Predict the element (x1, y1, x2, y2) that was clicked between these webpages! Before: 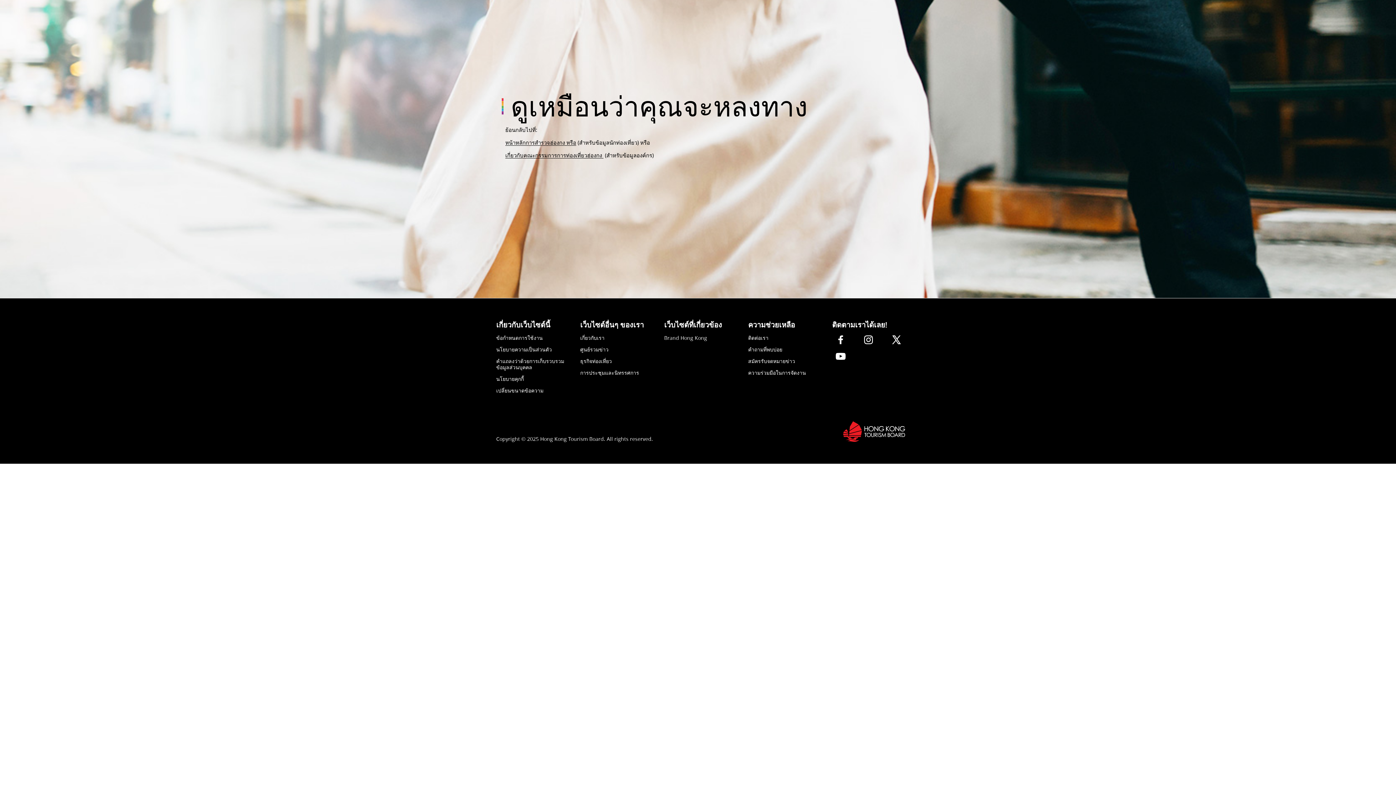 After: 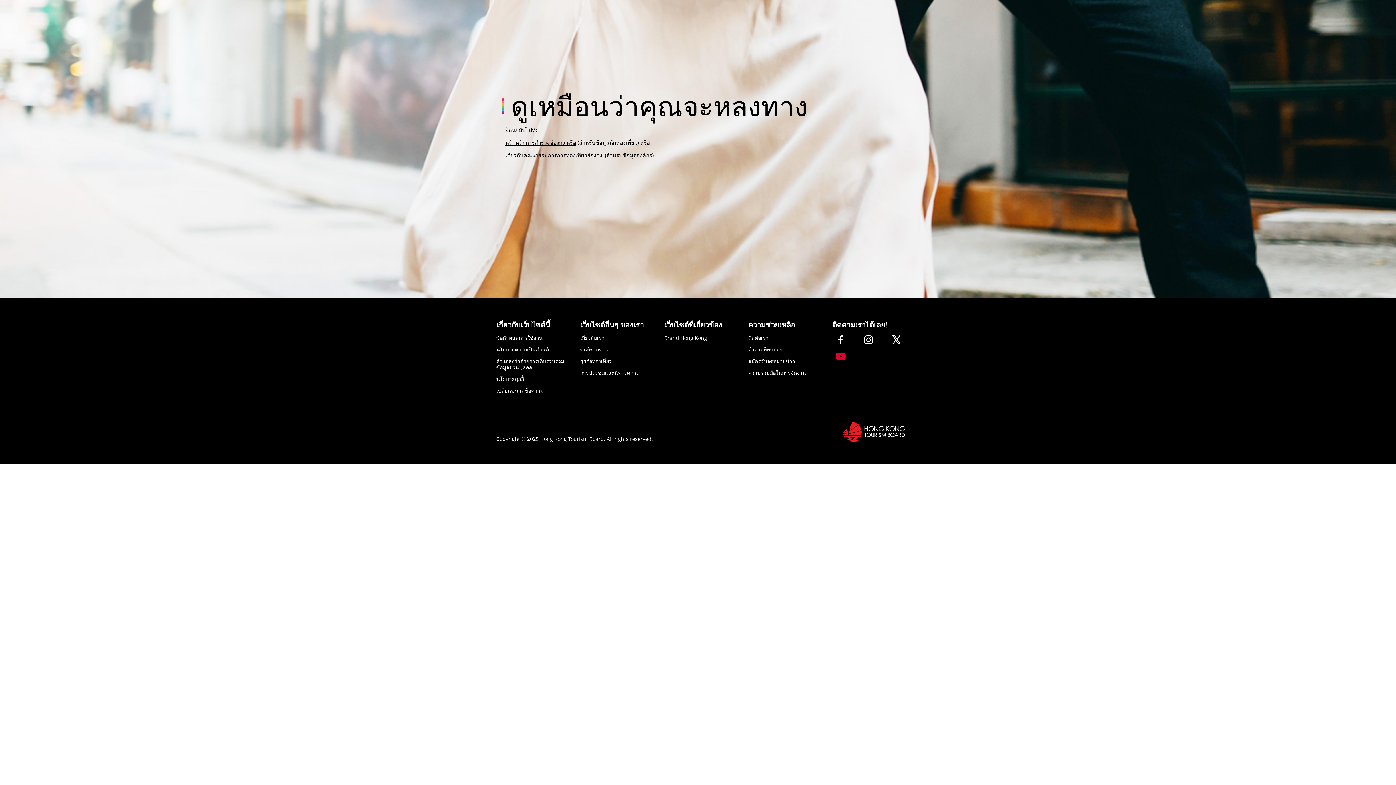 Action: bbox: (832, 353, 849, 360) label: youtube